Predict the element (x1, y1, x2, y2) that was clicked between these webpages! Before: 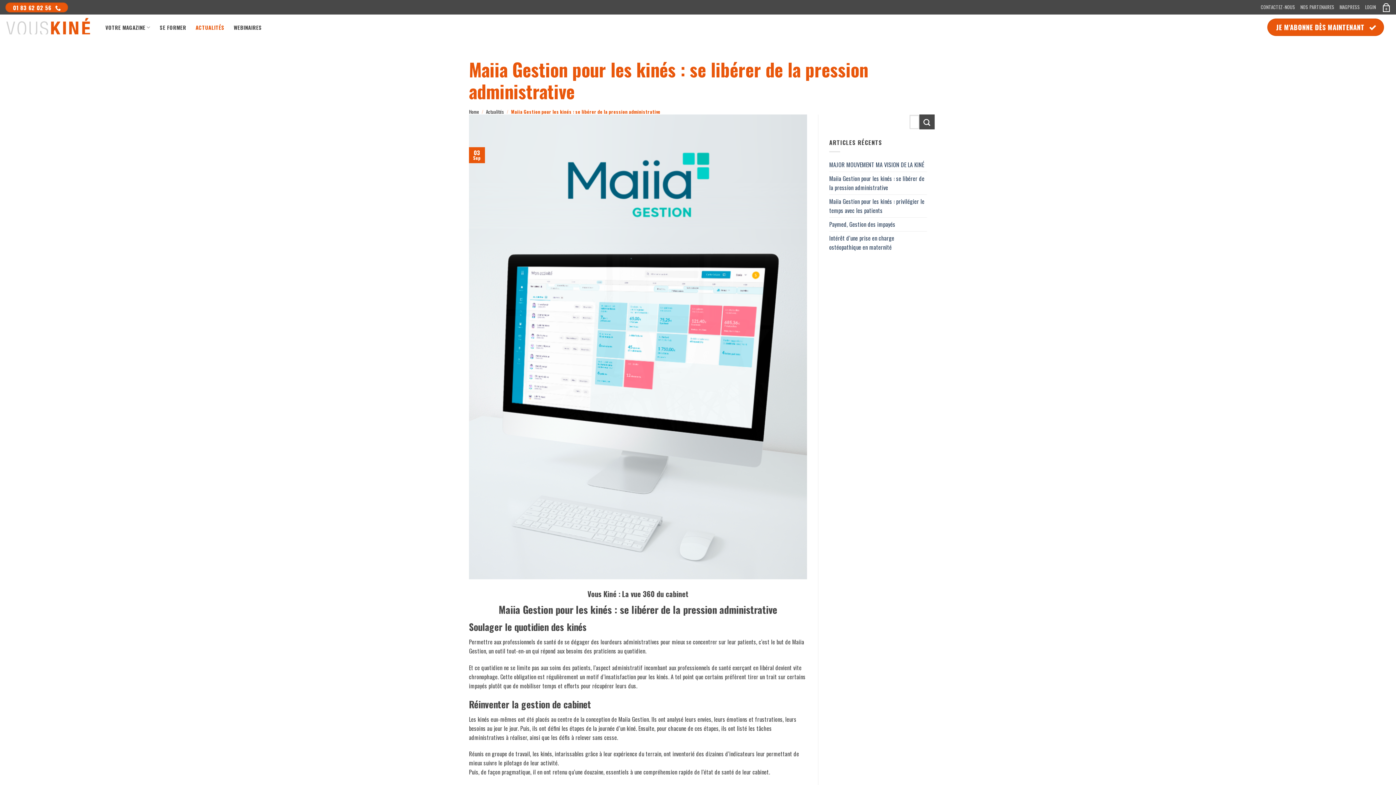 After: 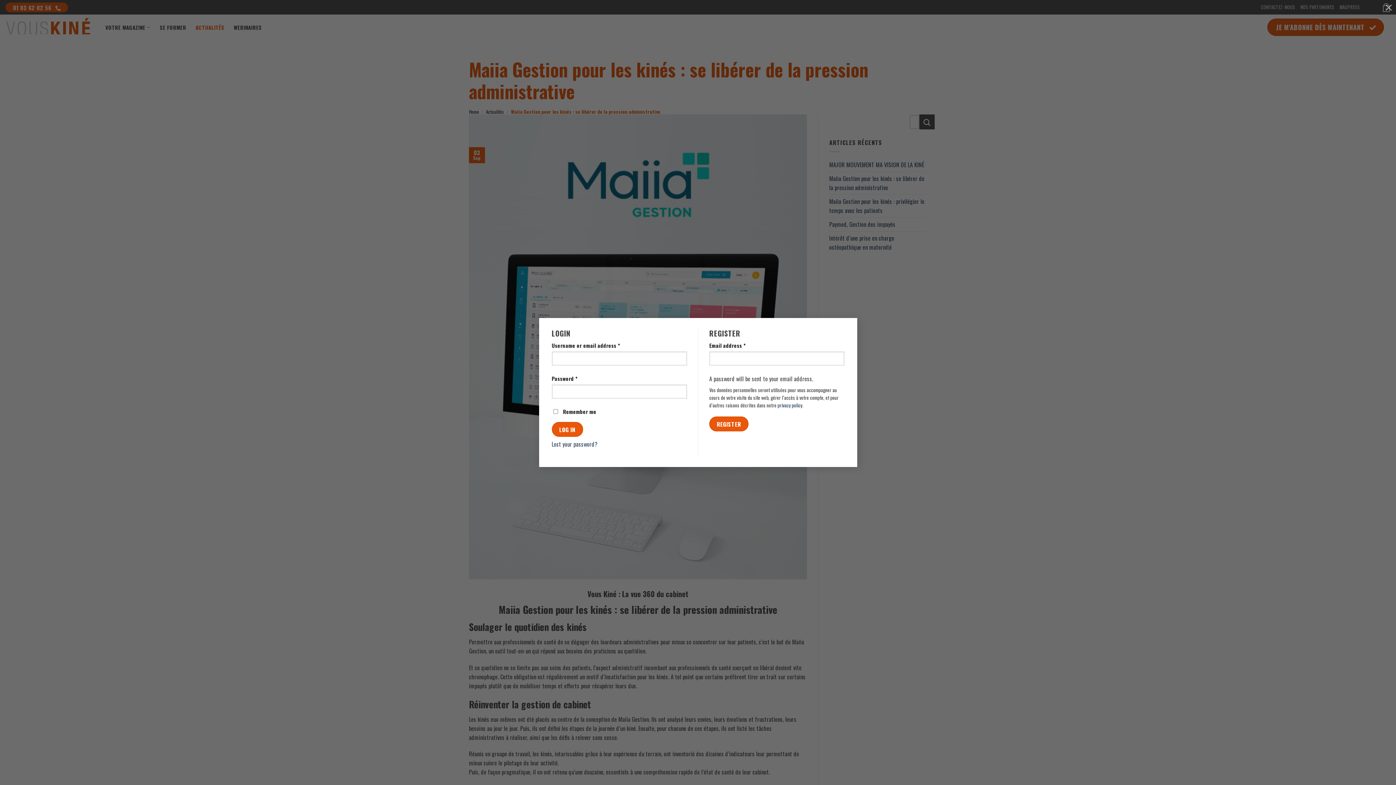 Action: label: LOGIN bbox: (1365, 1, 1376, 12)